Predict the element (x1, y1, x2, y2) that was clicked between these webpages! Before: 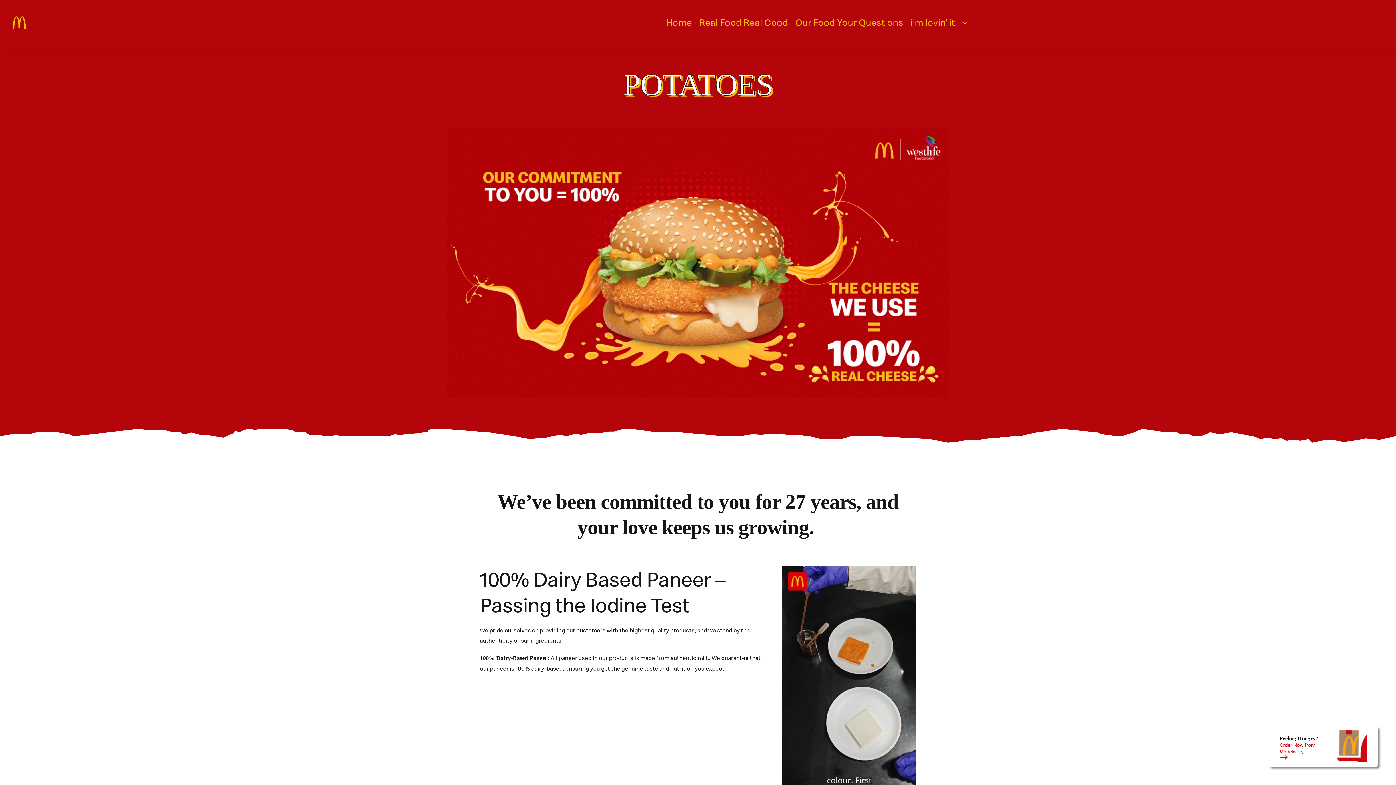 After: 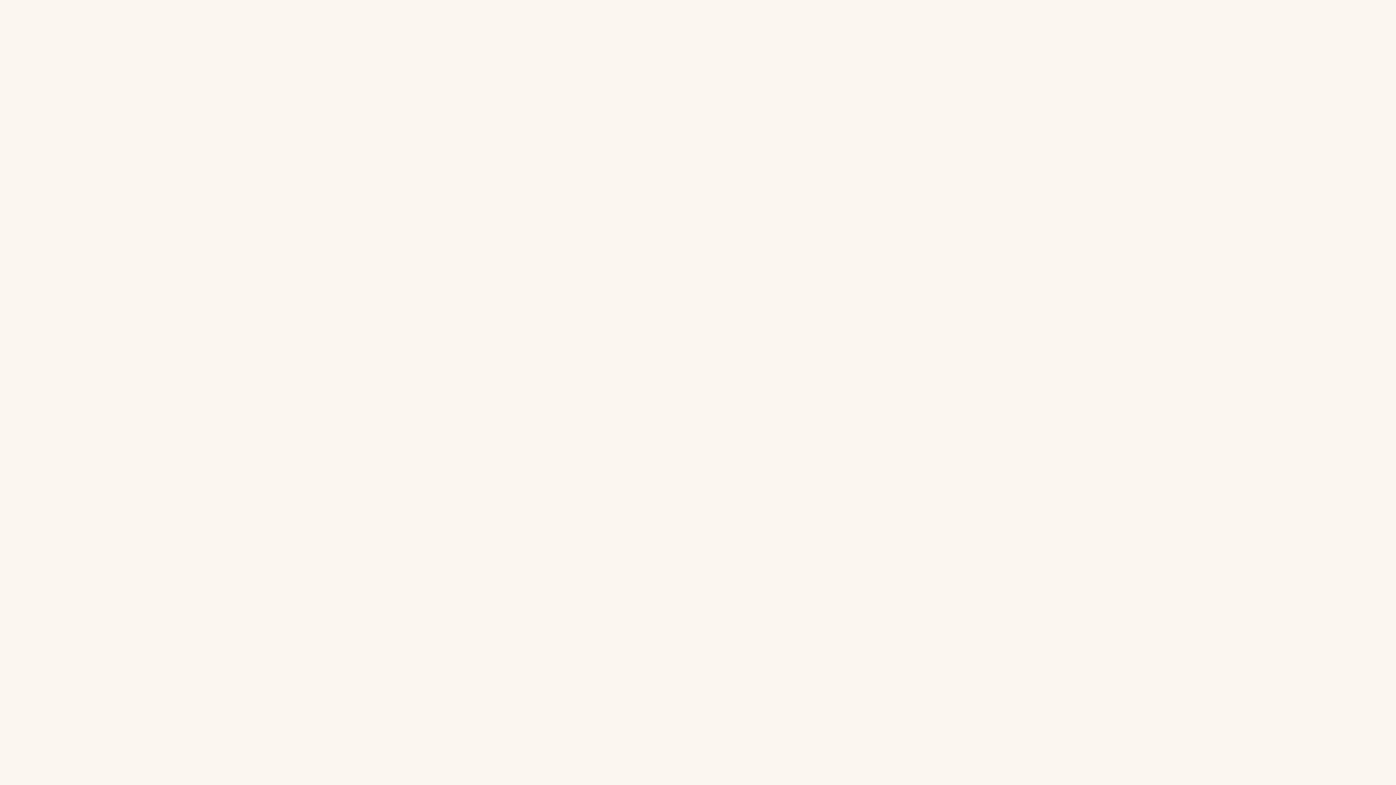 Action: bbox: (1325, 726, 1367, 762)